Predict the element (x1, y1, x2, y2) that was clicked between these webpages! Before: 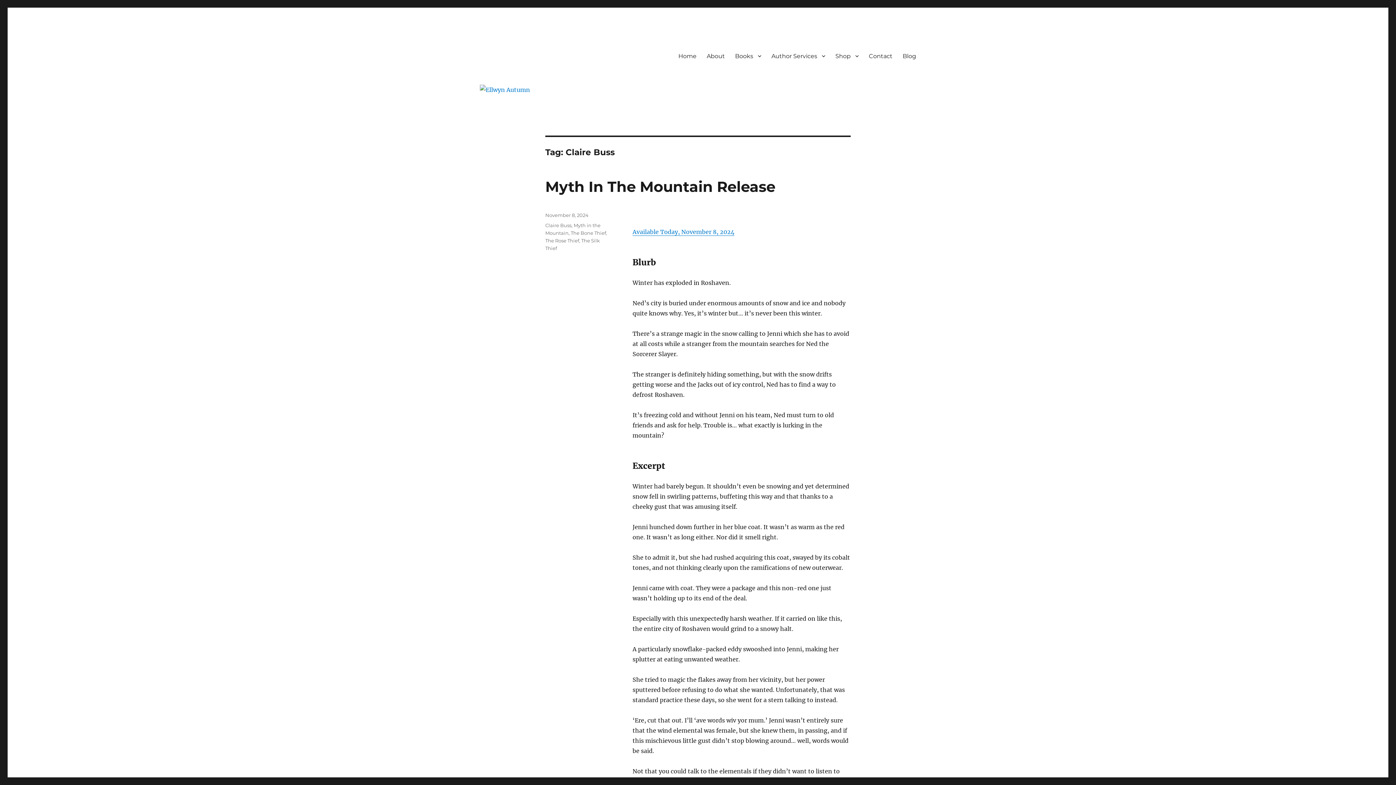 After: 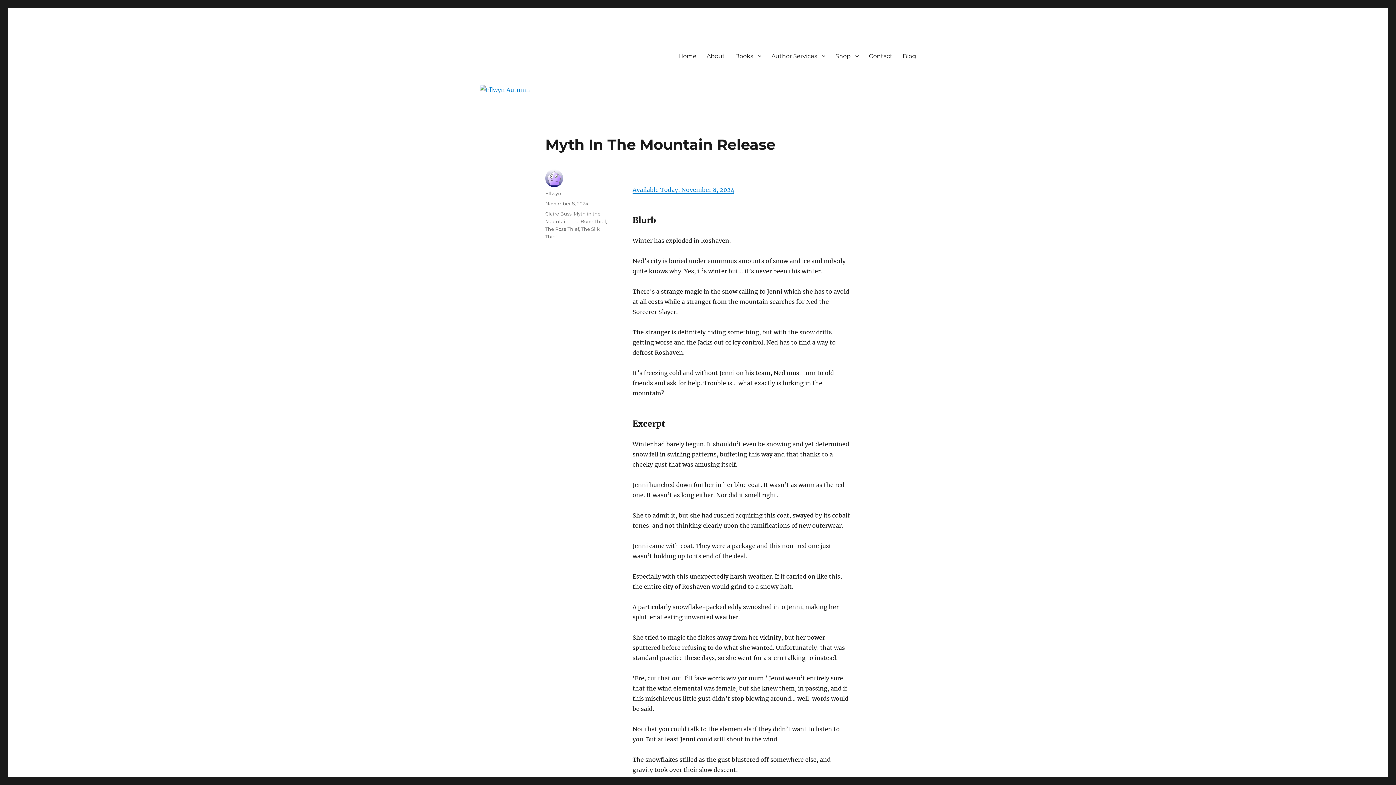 Action: bbox: (545, 177, 775, 195) label: Myth In The Mountain Release